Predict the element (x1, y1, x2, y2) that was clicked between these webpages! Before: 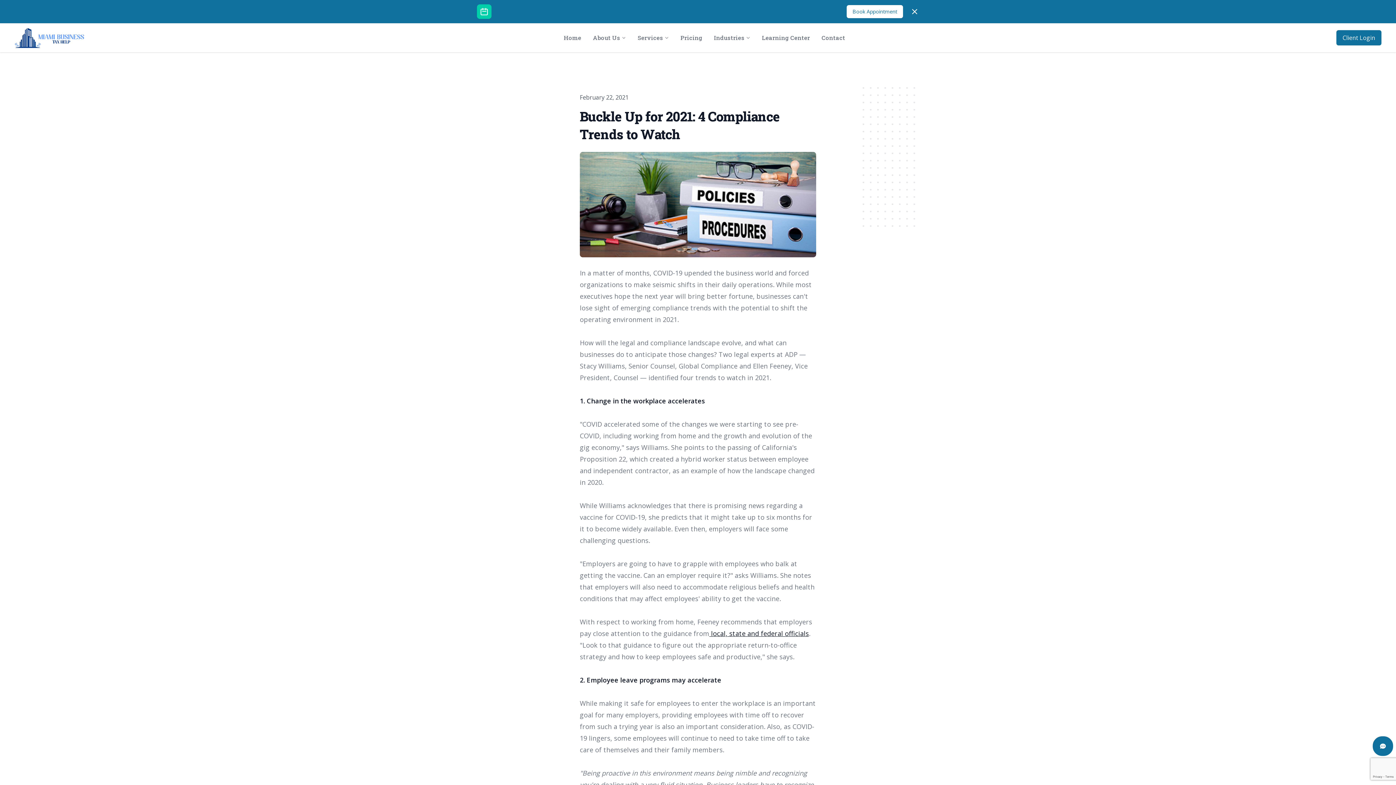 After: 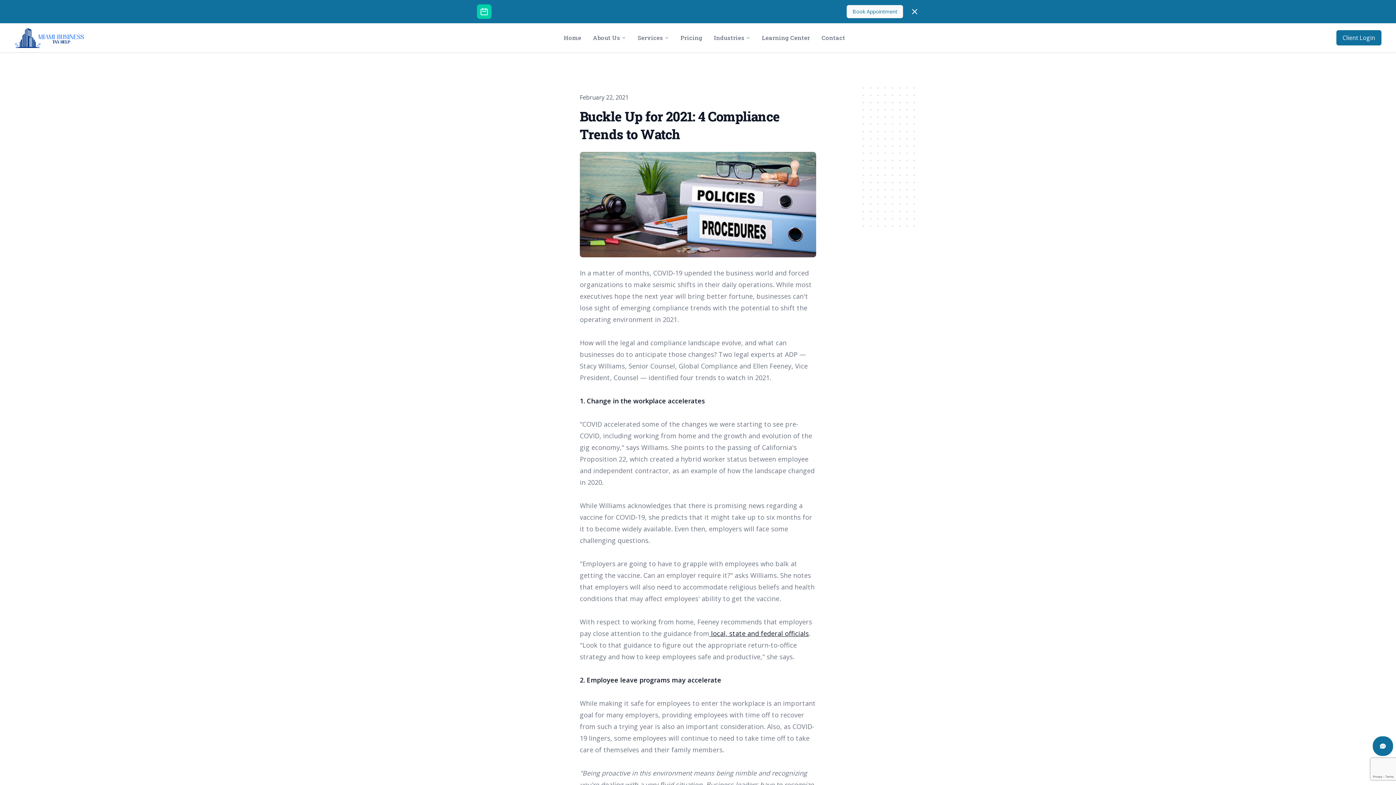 Action: label: Book Appointment bbox: (846, 5, 903, 18)